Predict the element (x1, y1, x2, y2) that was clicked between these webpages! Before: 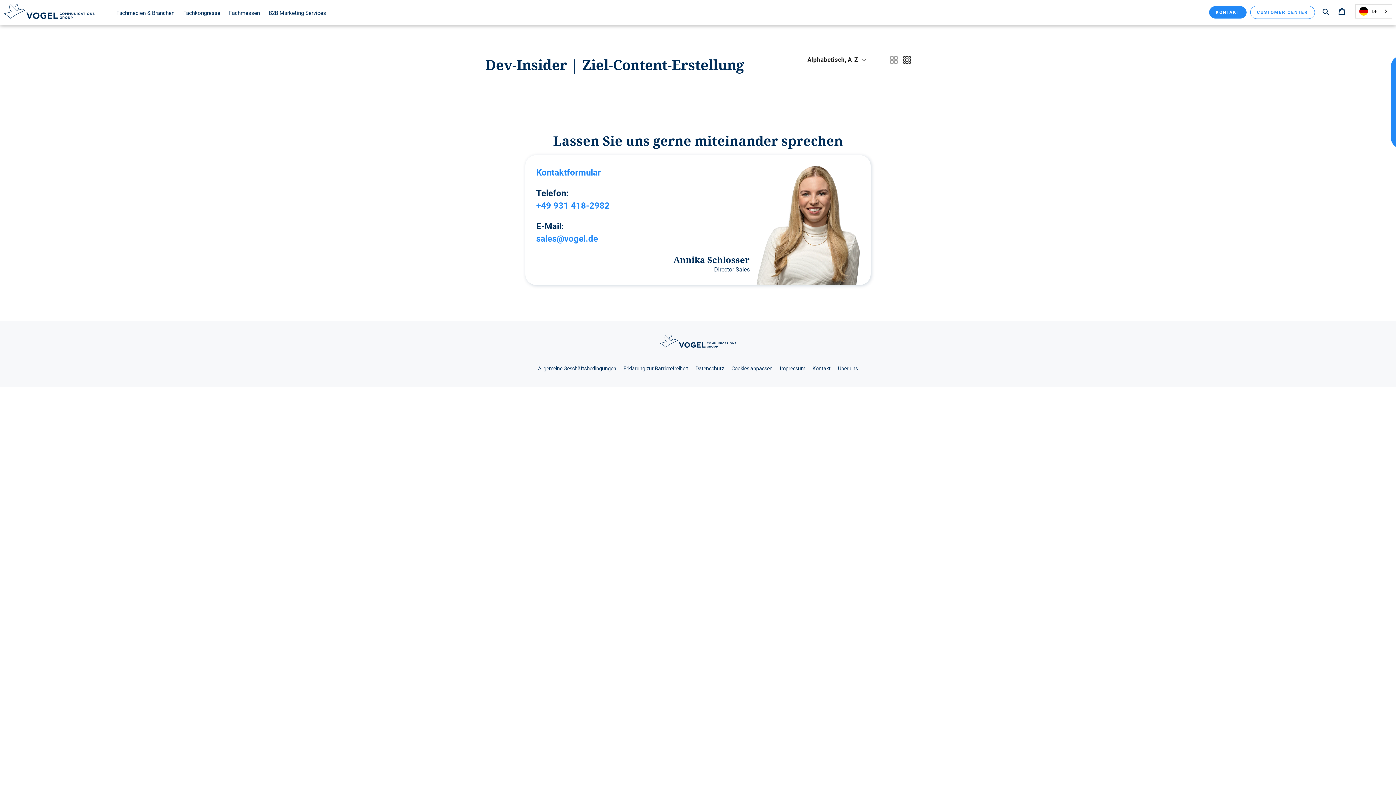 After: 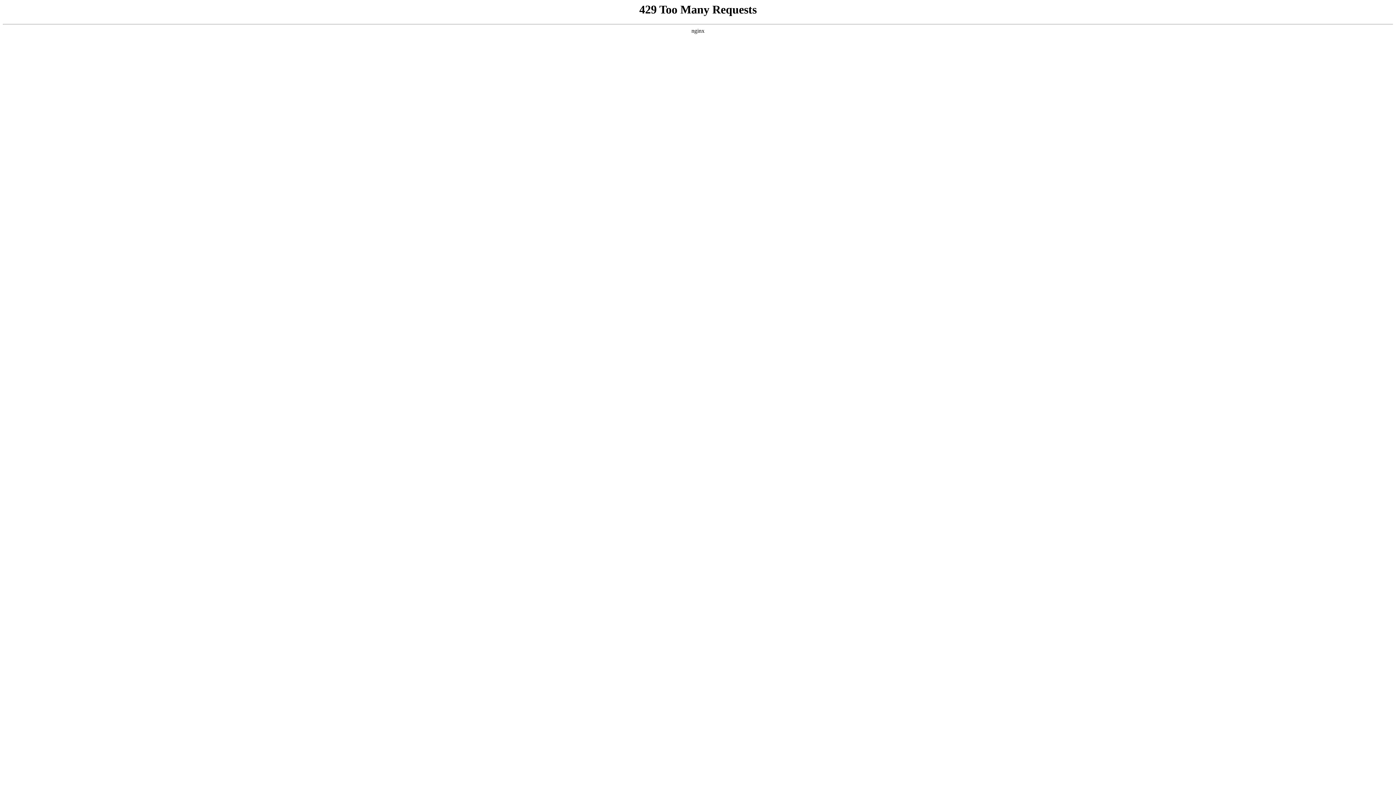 Action: bbox: (538, 365, 616, 371) label: Allgemeine Geschäftsbedingungen